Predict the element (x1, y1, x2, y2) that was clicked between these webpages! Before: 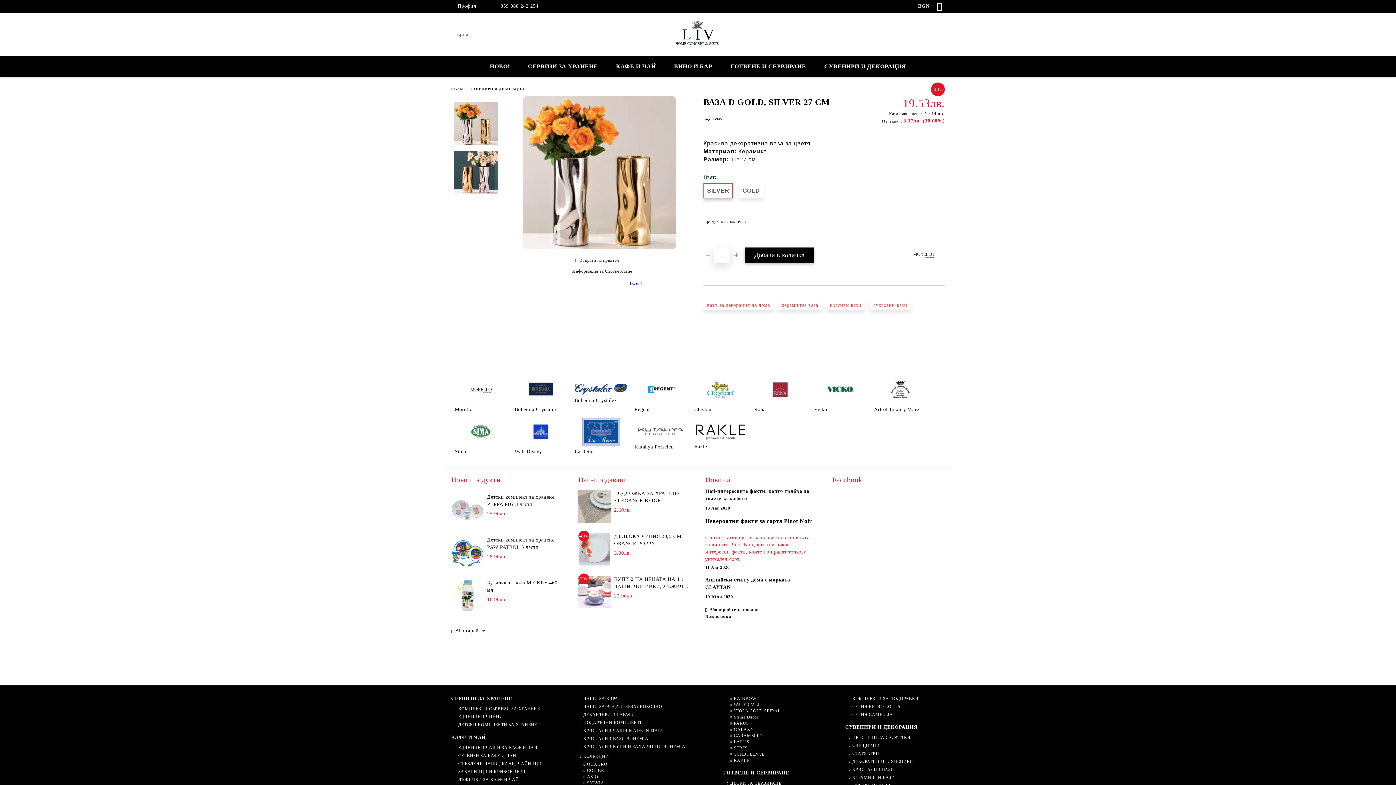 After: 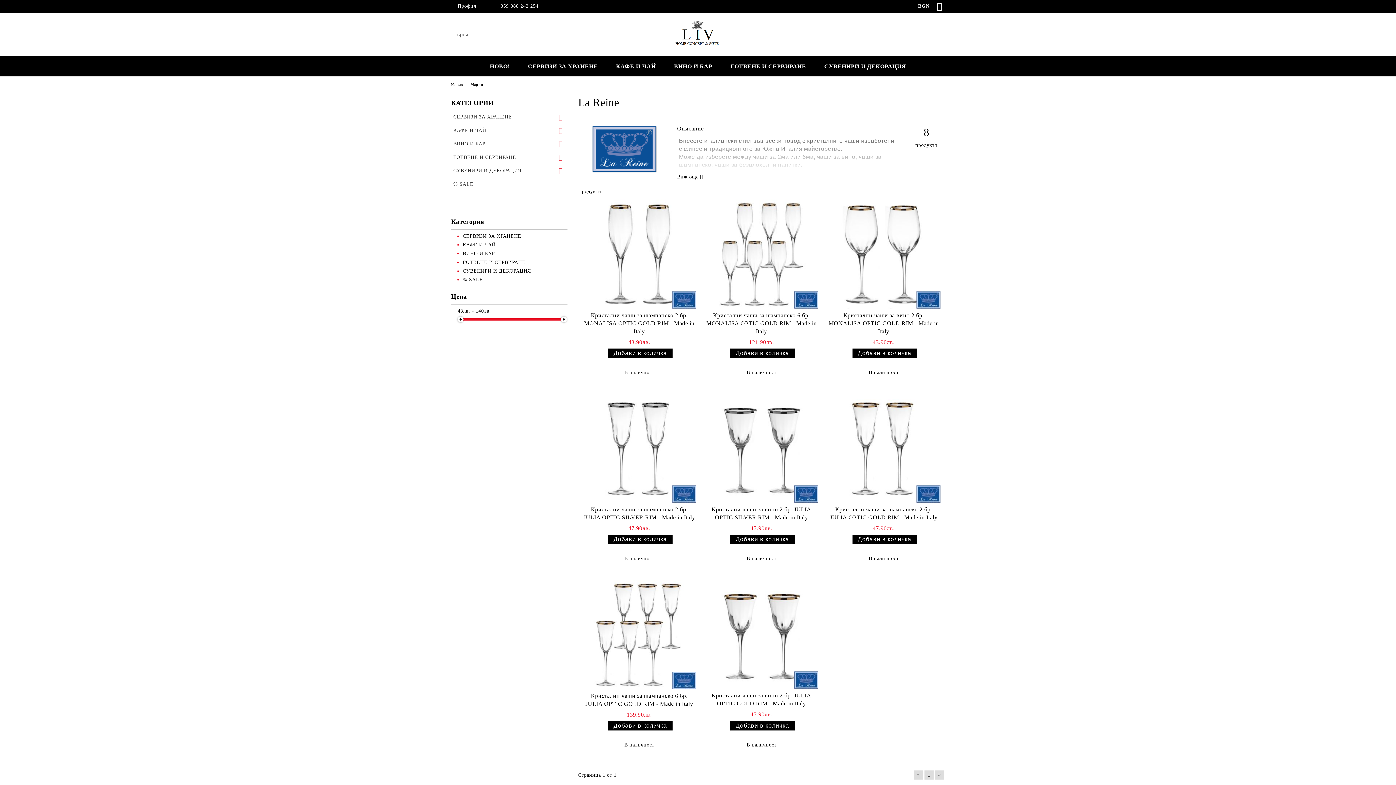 Action: bbox: (574, 417, 627, 455) label: La Reine